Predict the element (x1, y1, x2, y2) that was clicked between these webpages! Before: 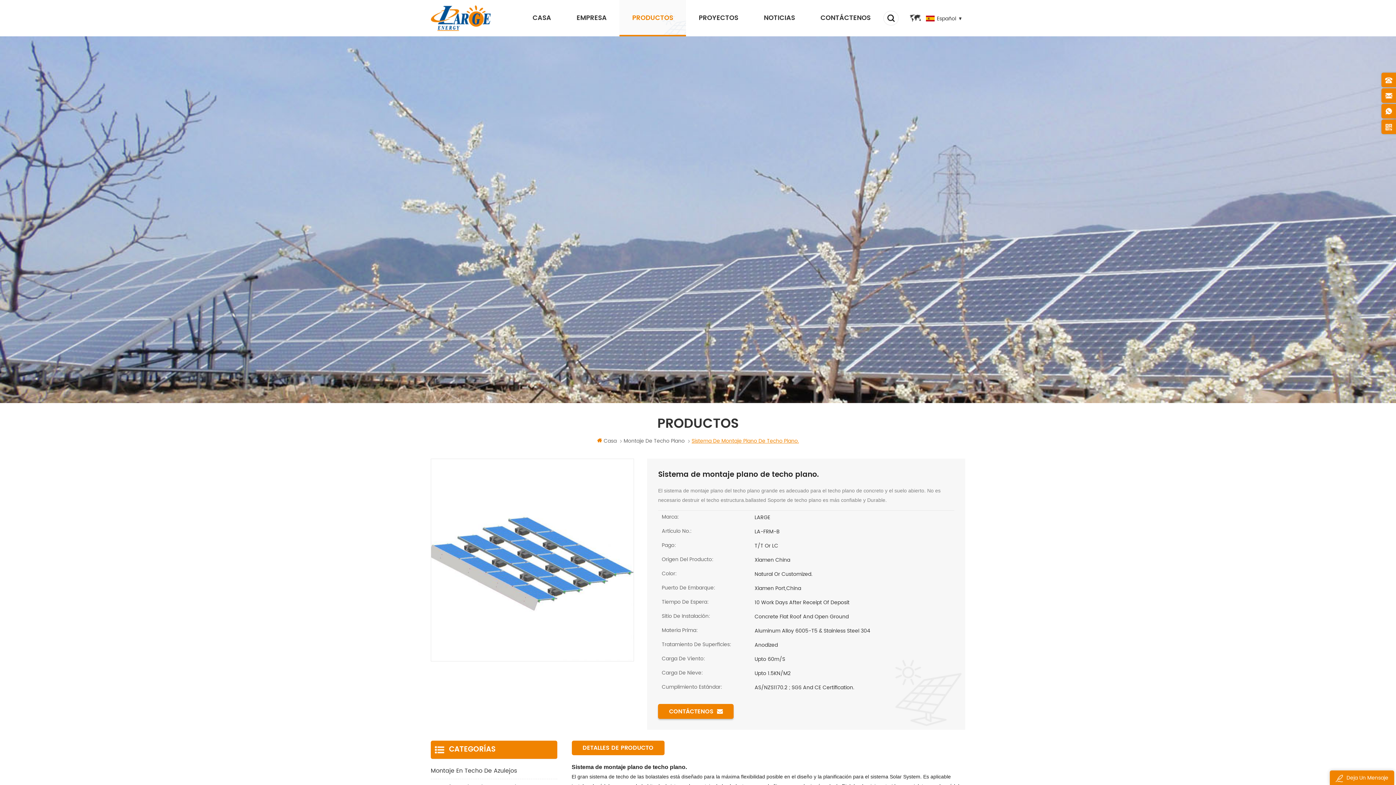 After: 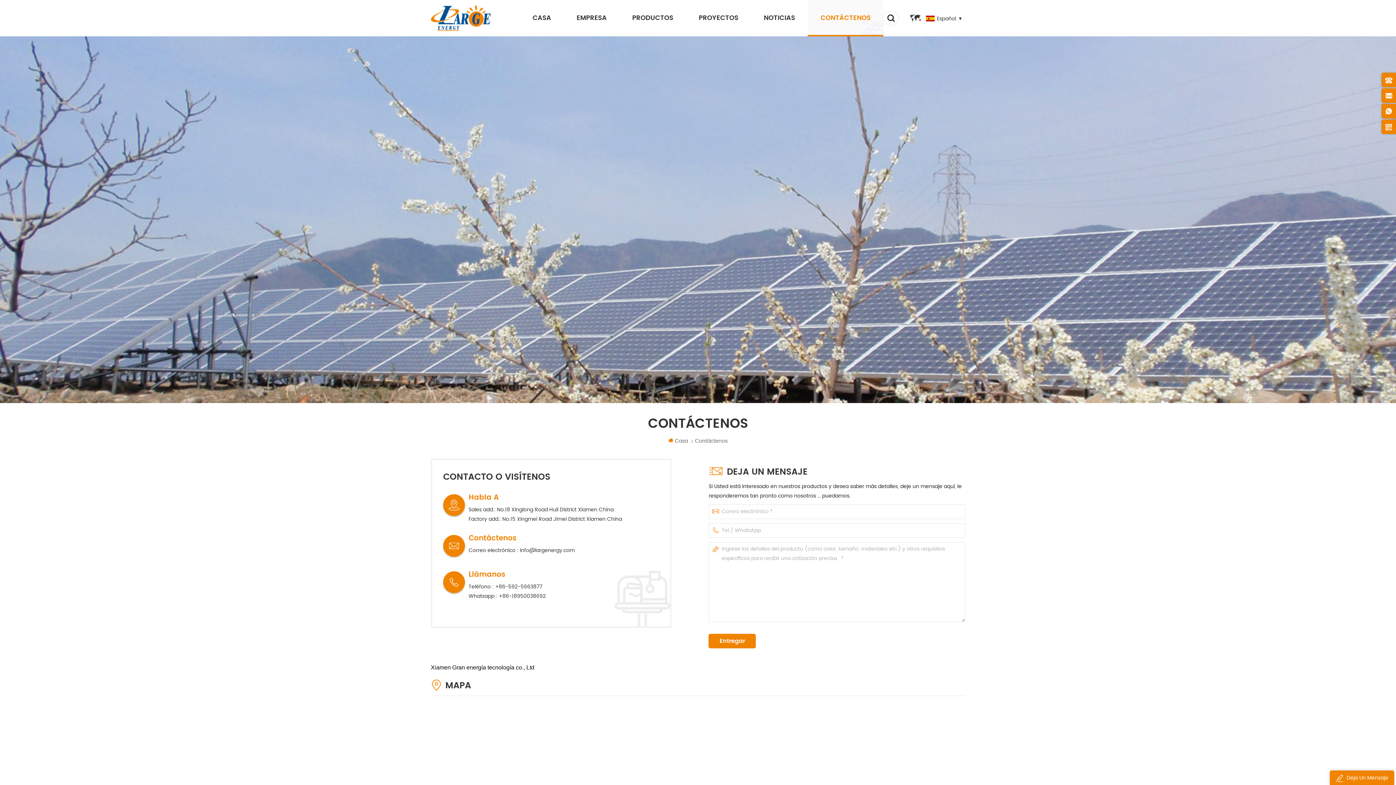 Action: label: CONTÁCTENOS bbox: (808, 0, 883, 36)